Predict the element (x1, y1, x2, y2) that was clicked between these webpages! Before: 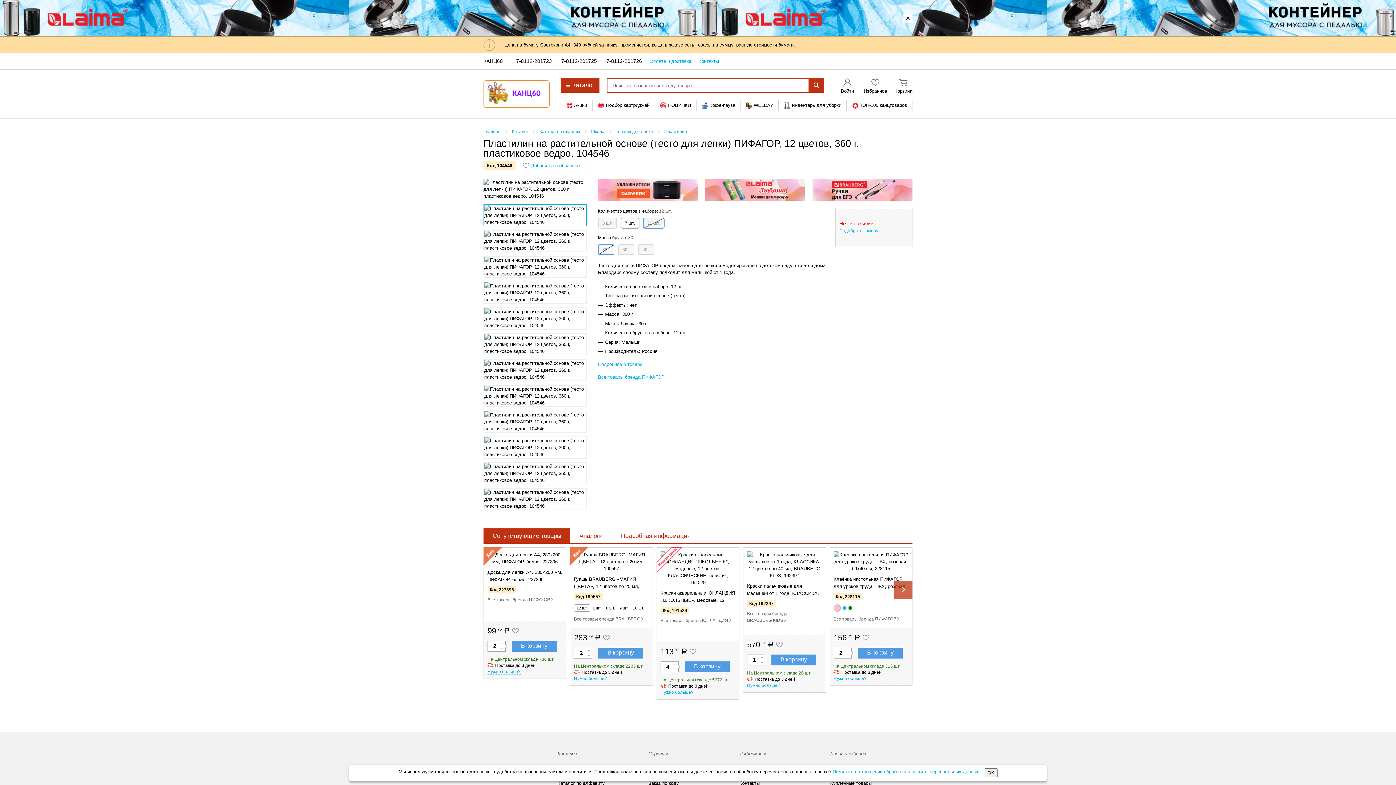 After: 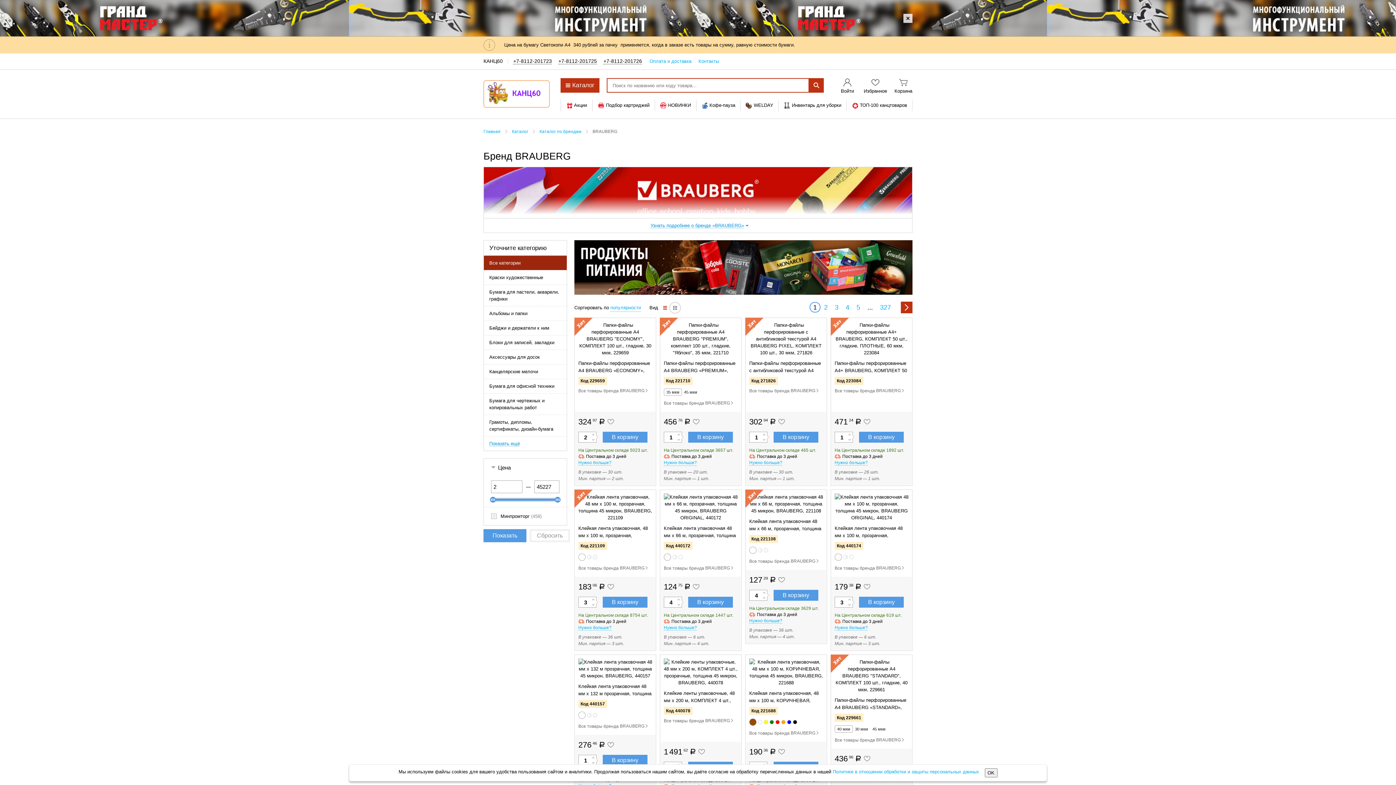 Action: label: Все товары бренда BRAUBERG  bbox: (574, 615, 645, 622)